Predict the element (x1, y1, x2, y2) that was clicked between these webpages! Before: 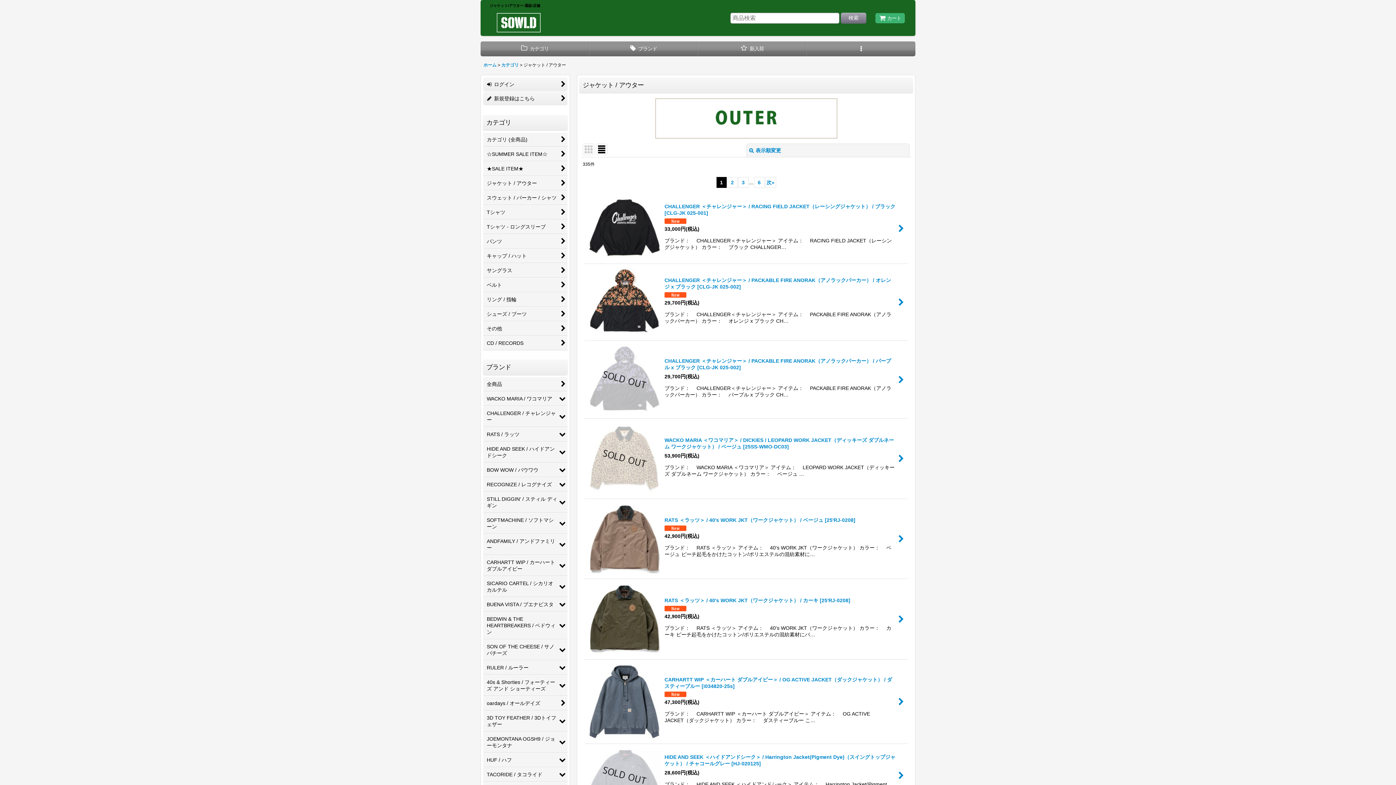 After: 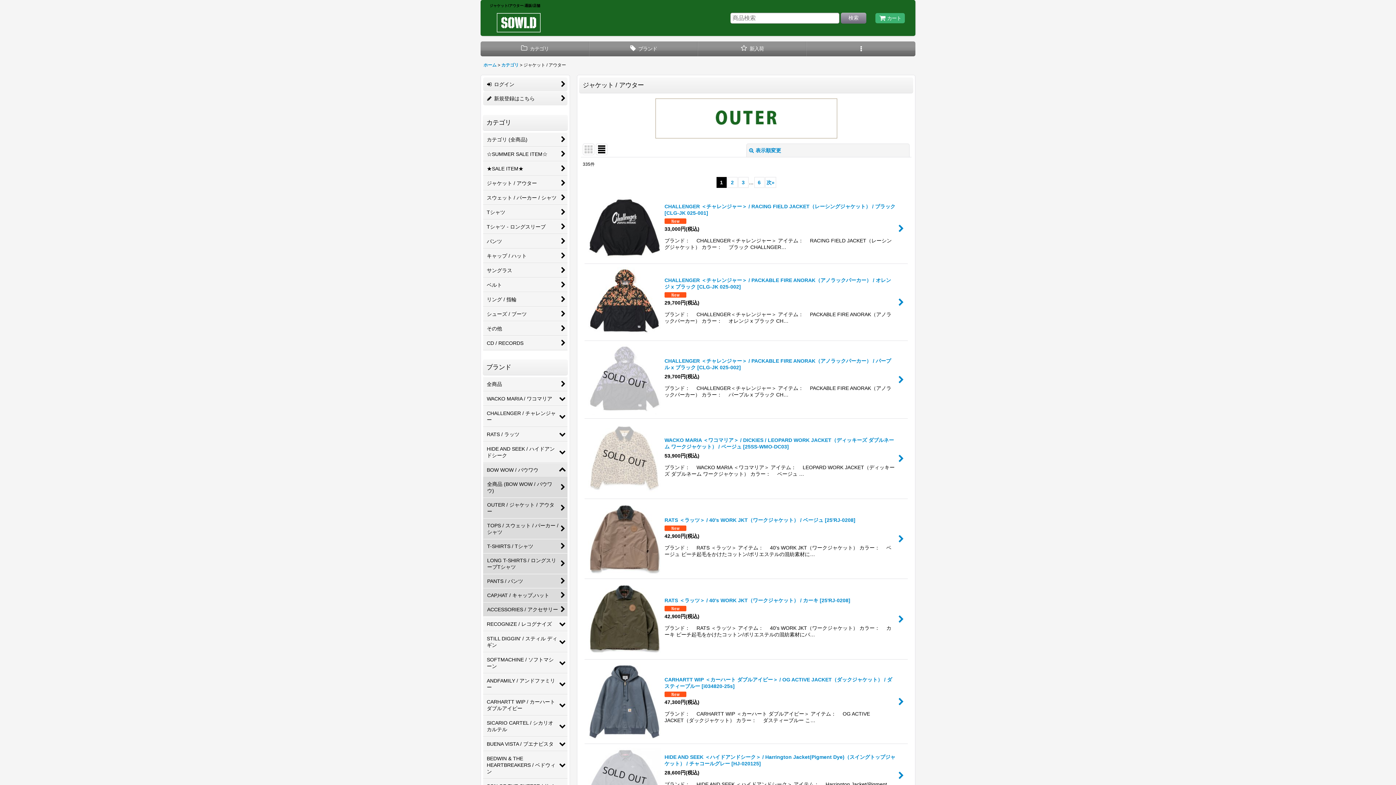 Action: bbox: (483, 463, 567, 477) label: BOW WOW / バウワウ